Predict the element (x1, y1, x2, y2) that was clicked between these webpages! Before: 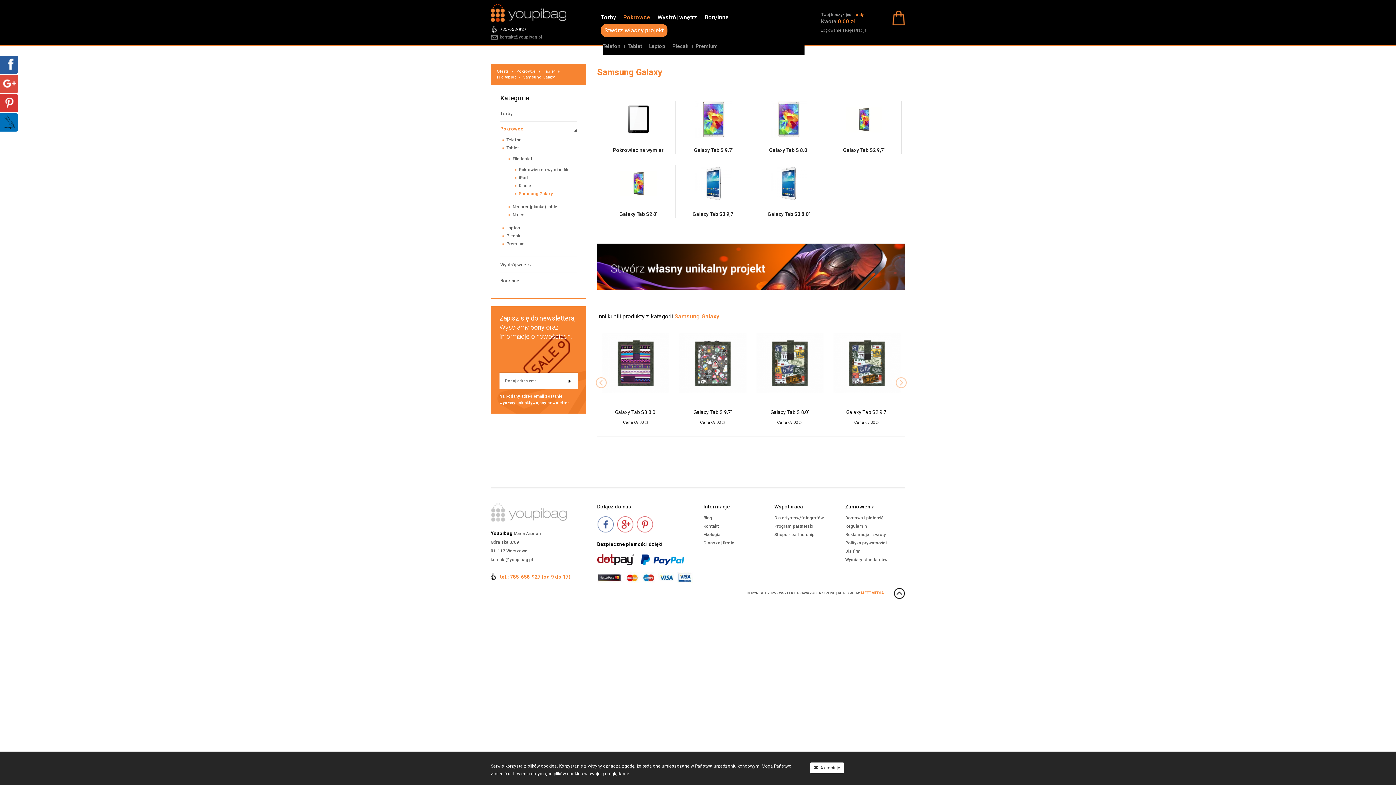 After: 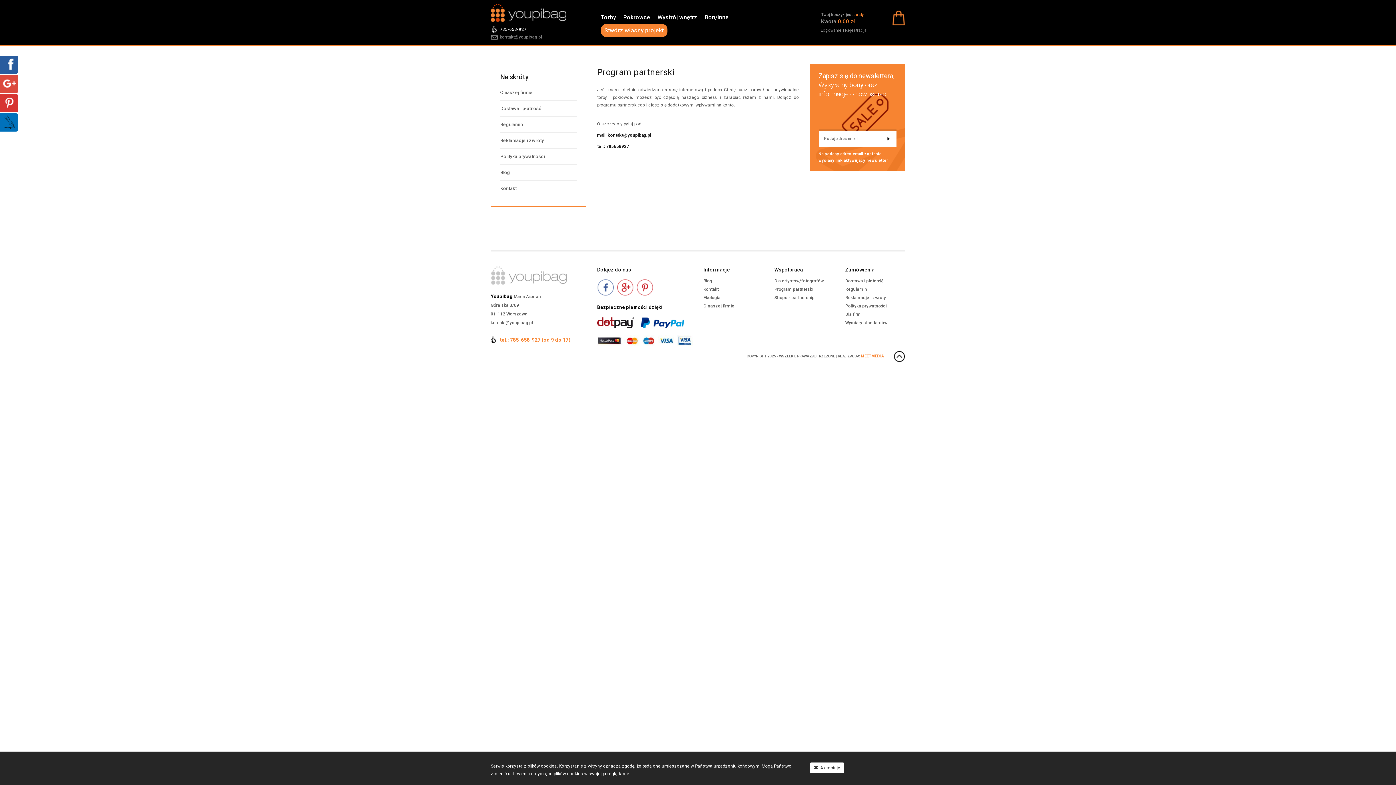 Action: bbox: (774, 524, 813, 529) label: Program partnerski